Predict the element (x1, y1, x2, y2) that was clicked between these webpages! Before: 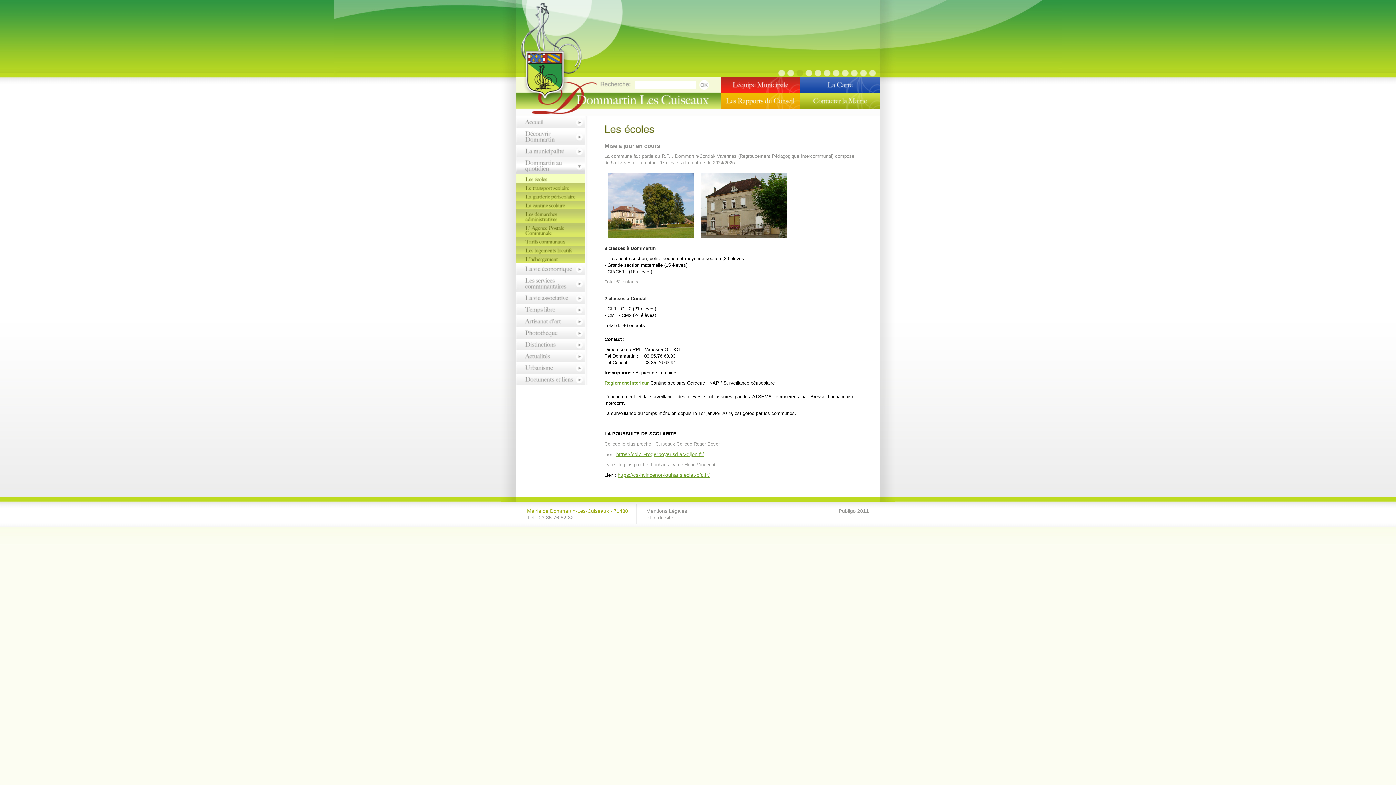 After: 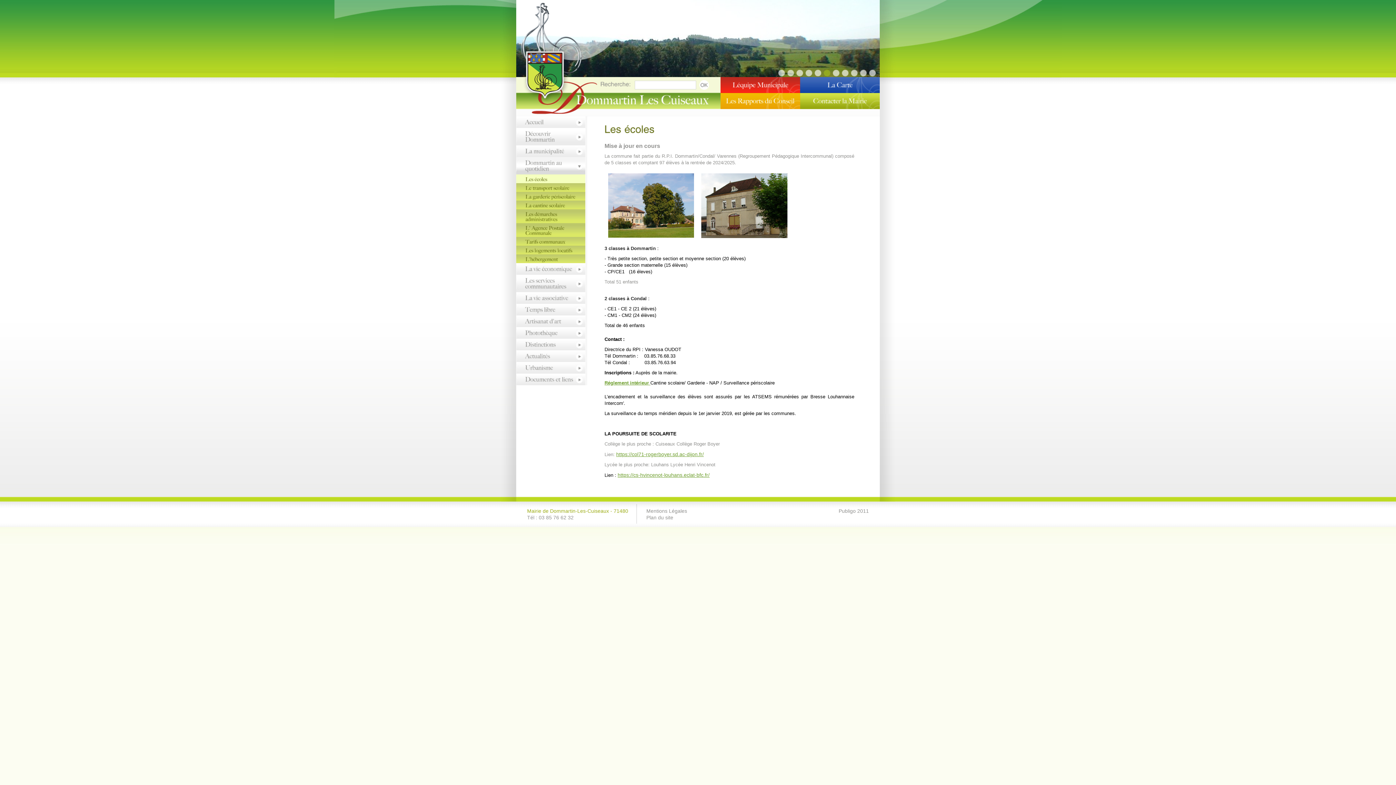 Action: bbox: (860, 69, 867, 76) label: 10